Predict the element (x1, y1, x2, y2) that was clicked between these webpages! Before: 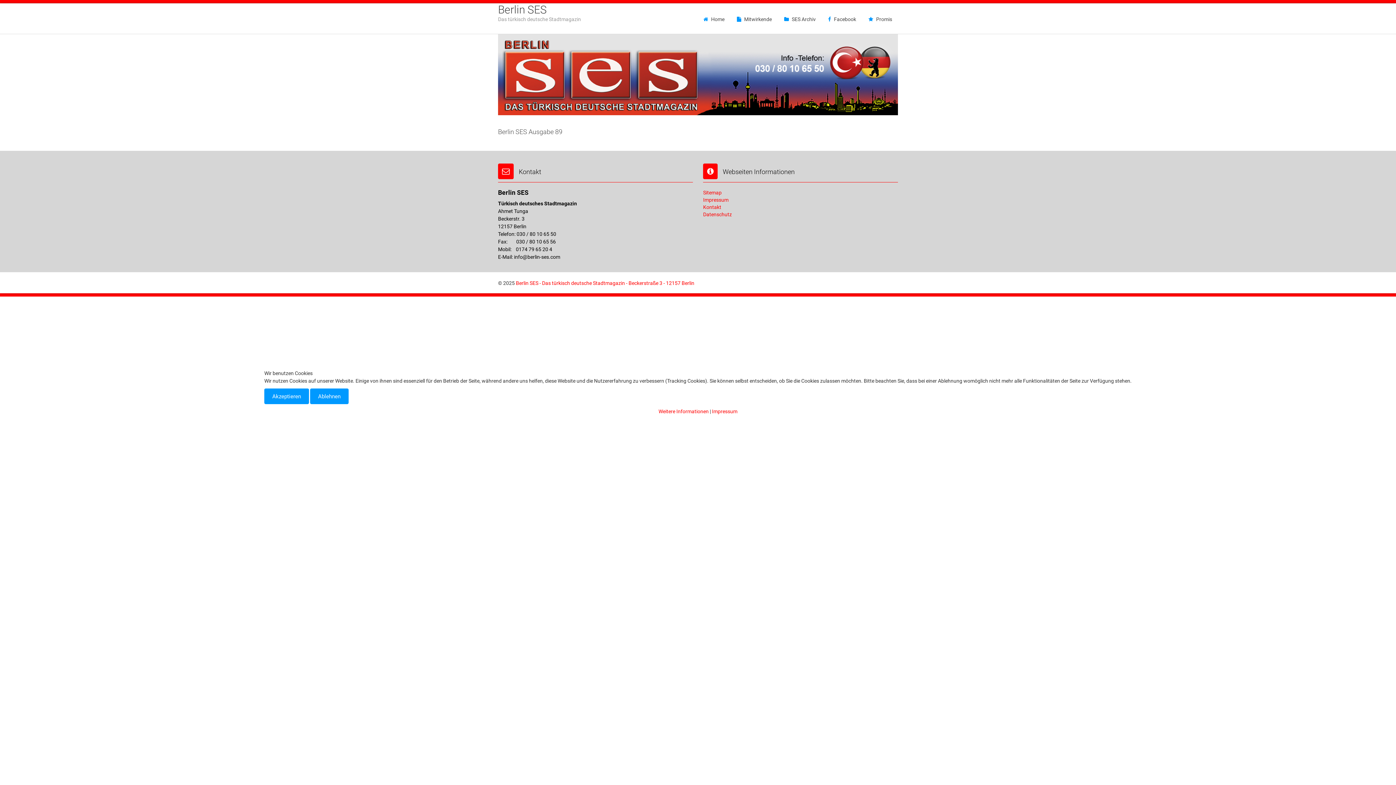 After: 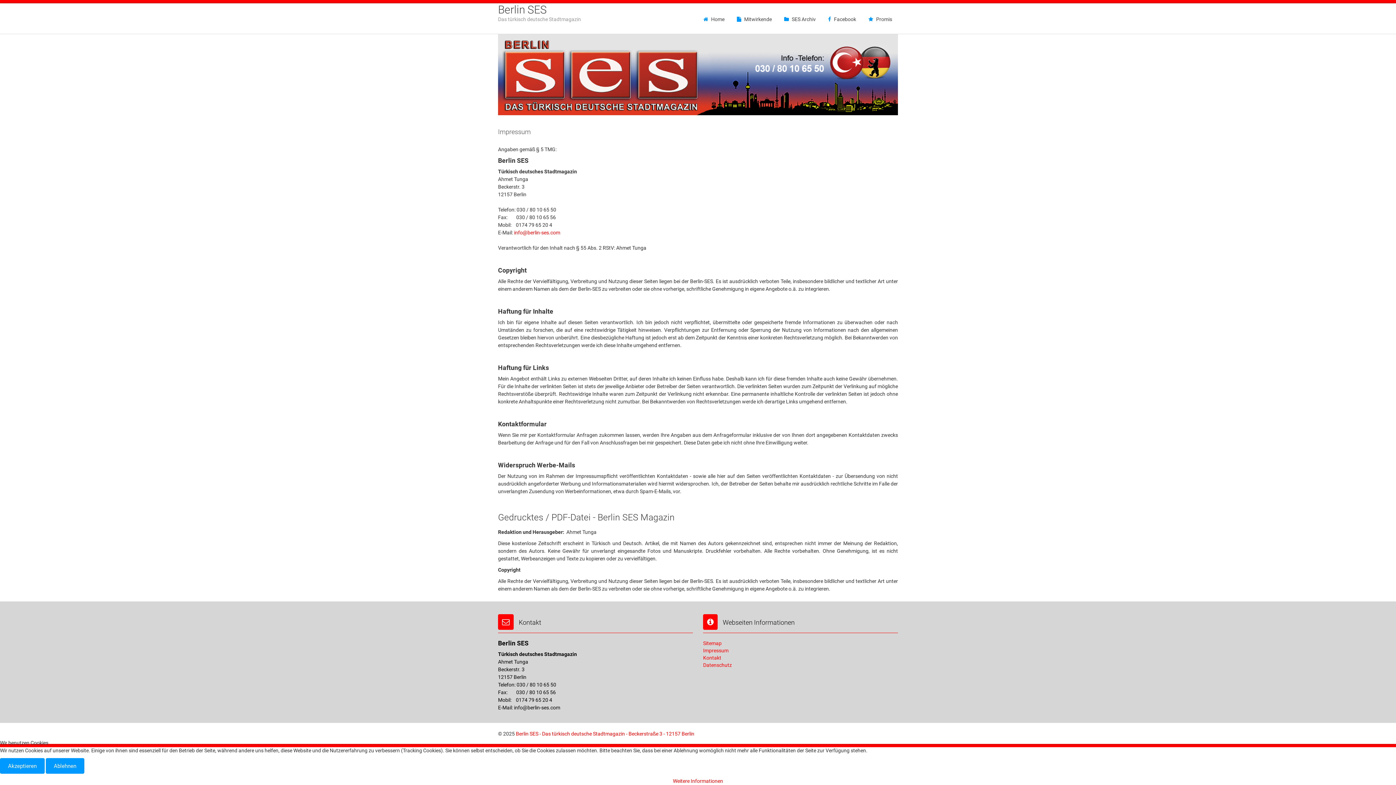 Action: bbox: (712, 408, 737, 414) label: Impressum